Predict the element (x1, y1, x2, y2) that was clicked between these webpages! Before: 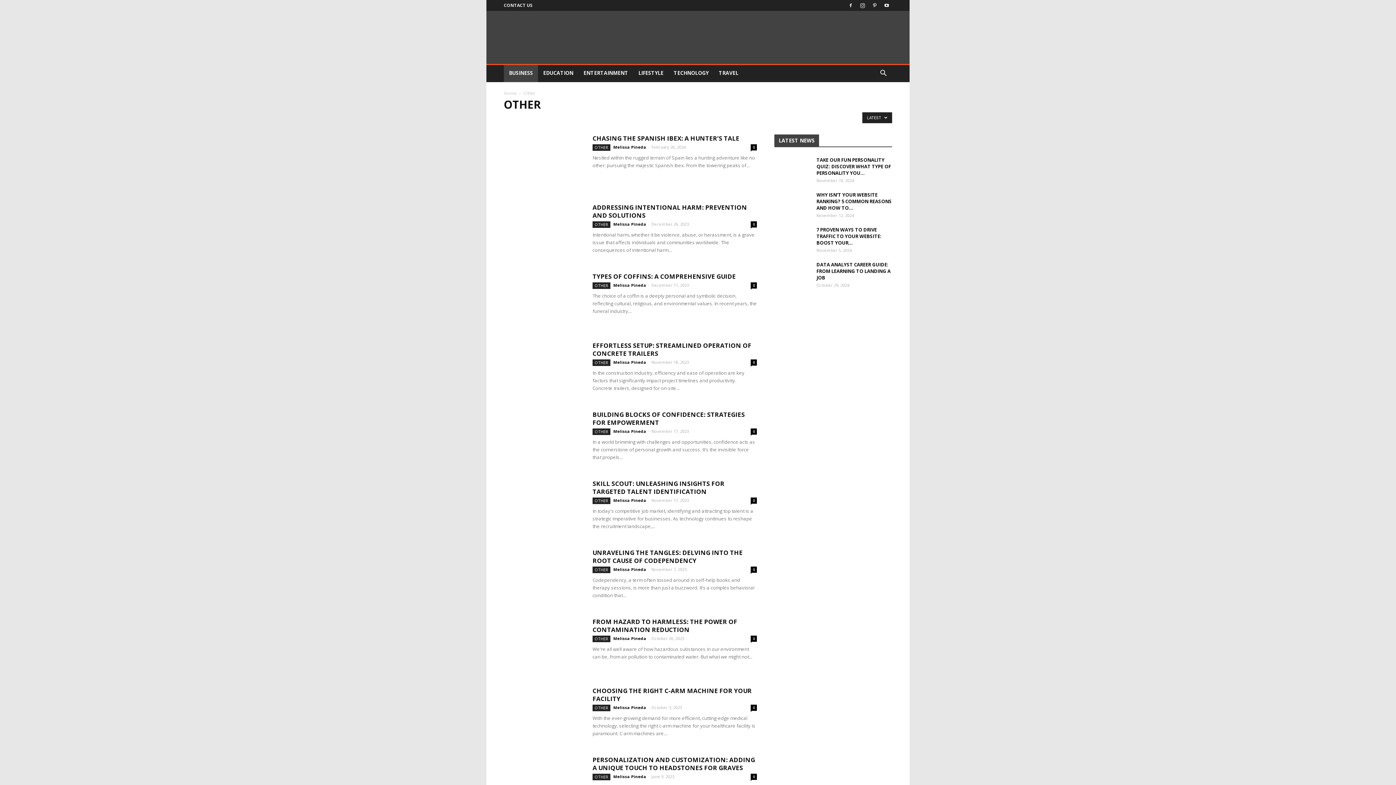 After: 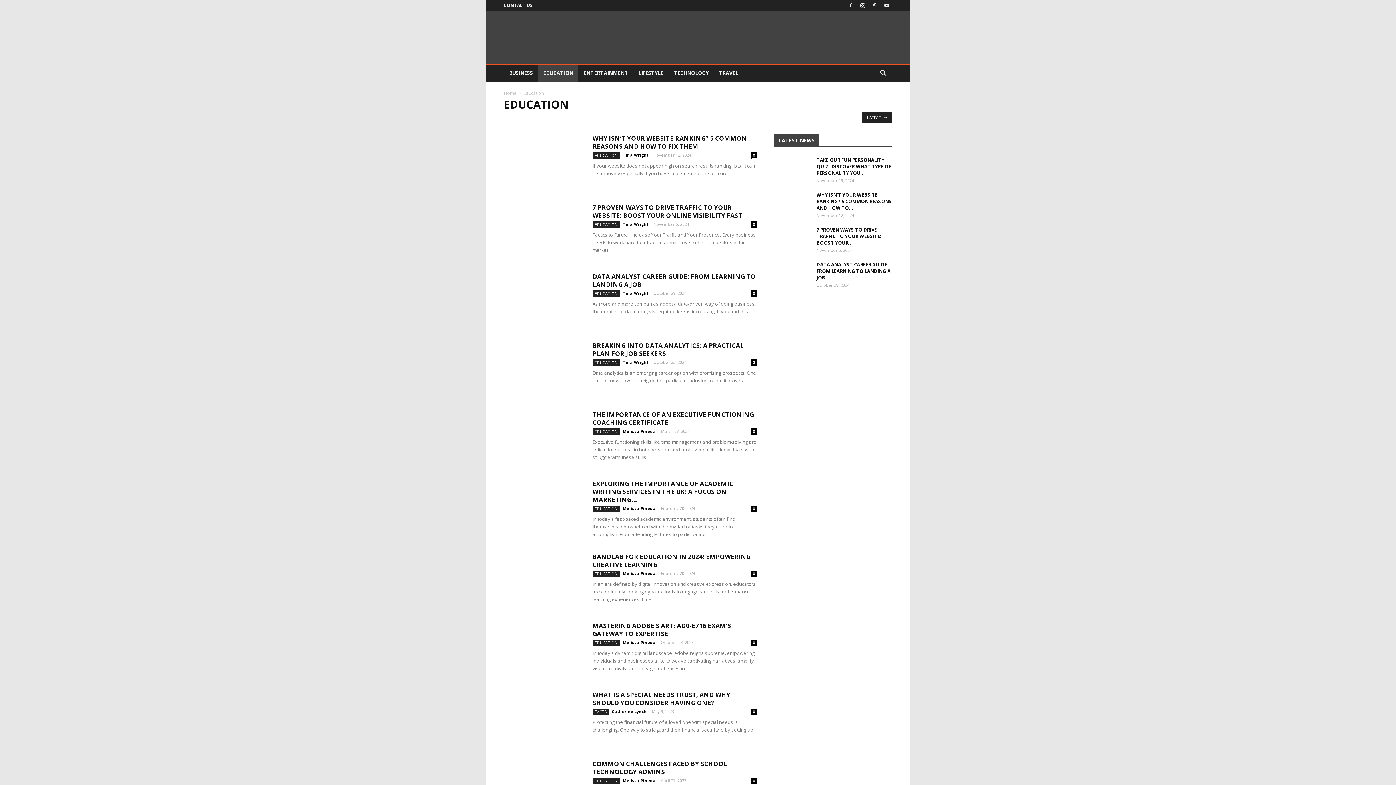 Action: bbox: (678, 116, 709, 123) label: EDUCATION